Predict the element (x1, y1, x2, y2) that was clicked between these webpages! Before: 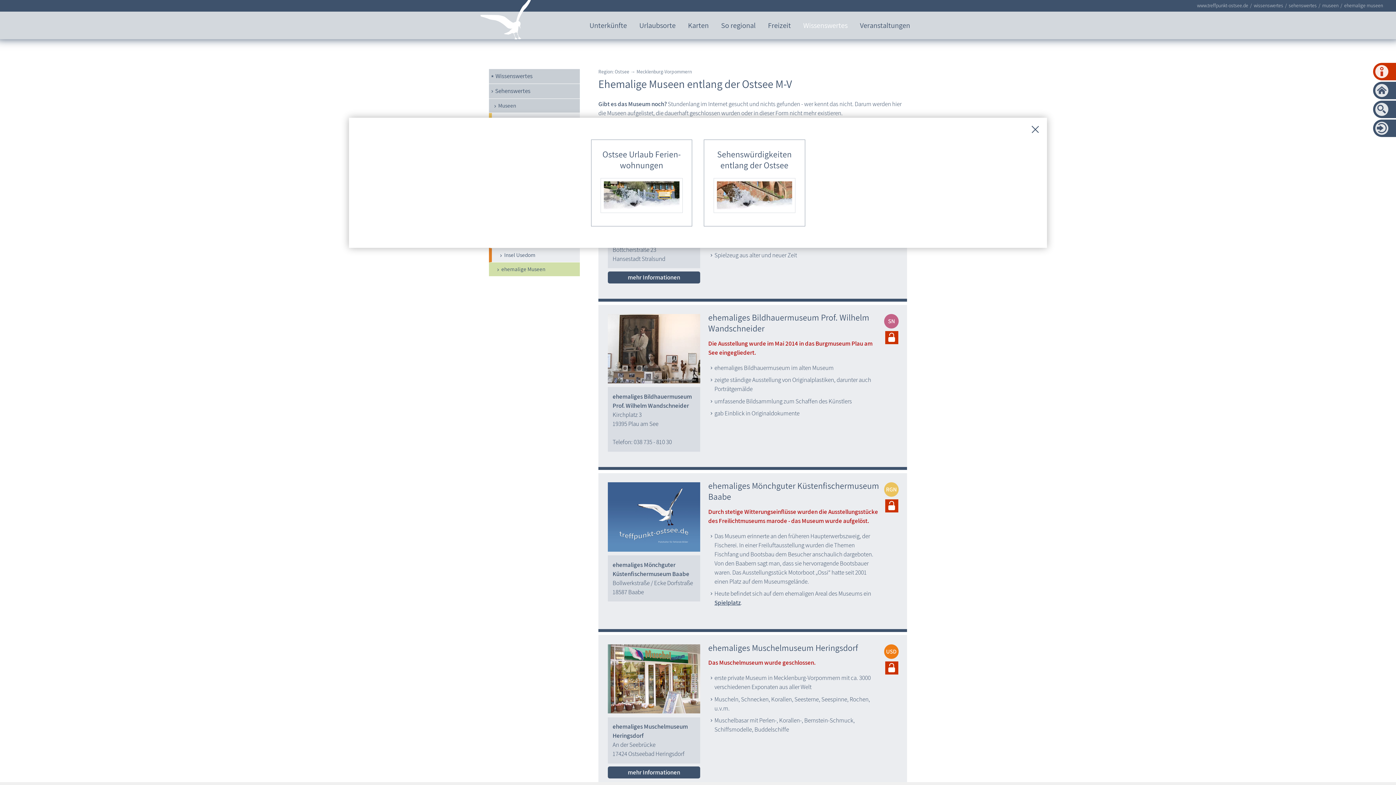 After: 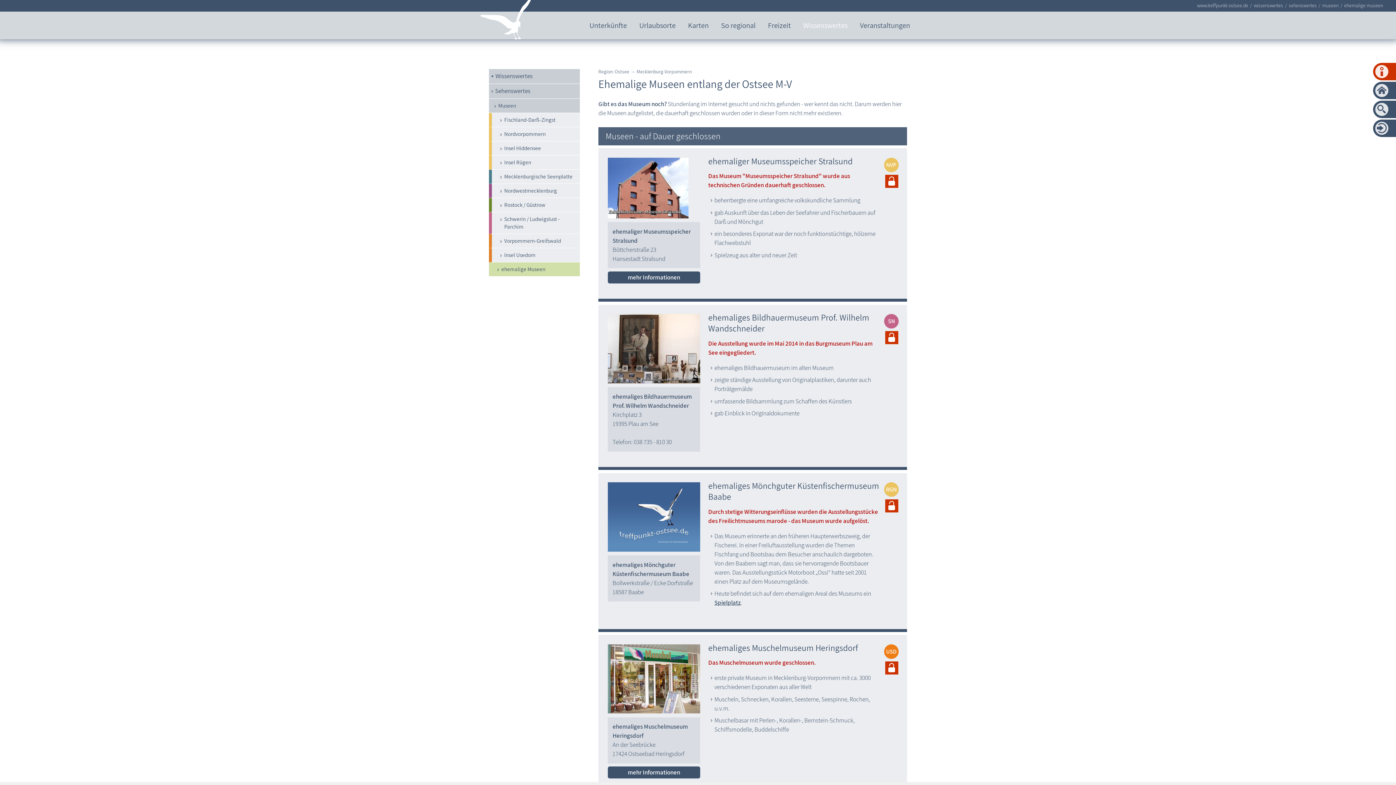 Action: bbox: (489, 262, 580, 276) label: ehemalige Museen